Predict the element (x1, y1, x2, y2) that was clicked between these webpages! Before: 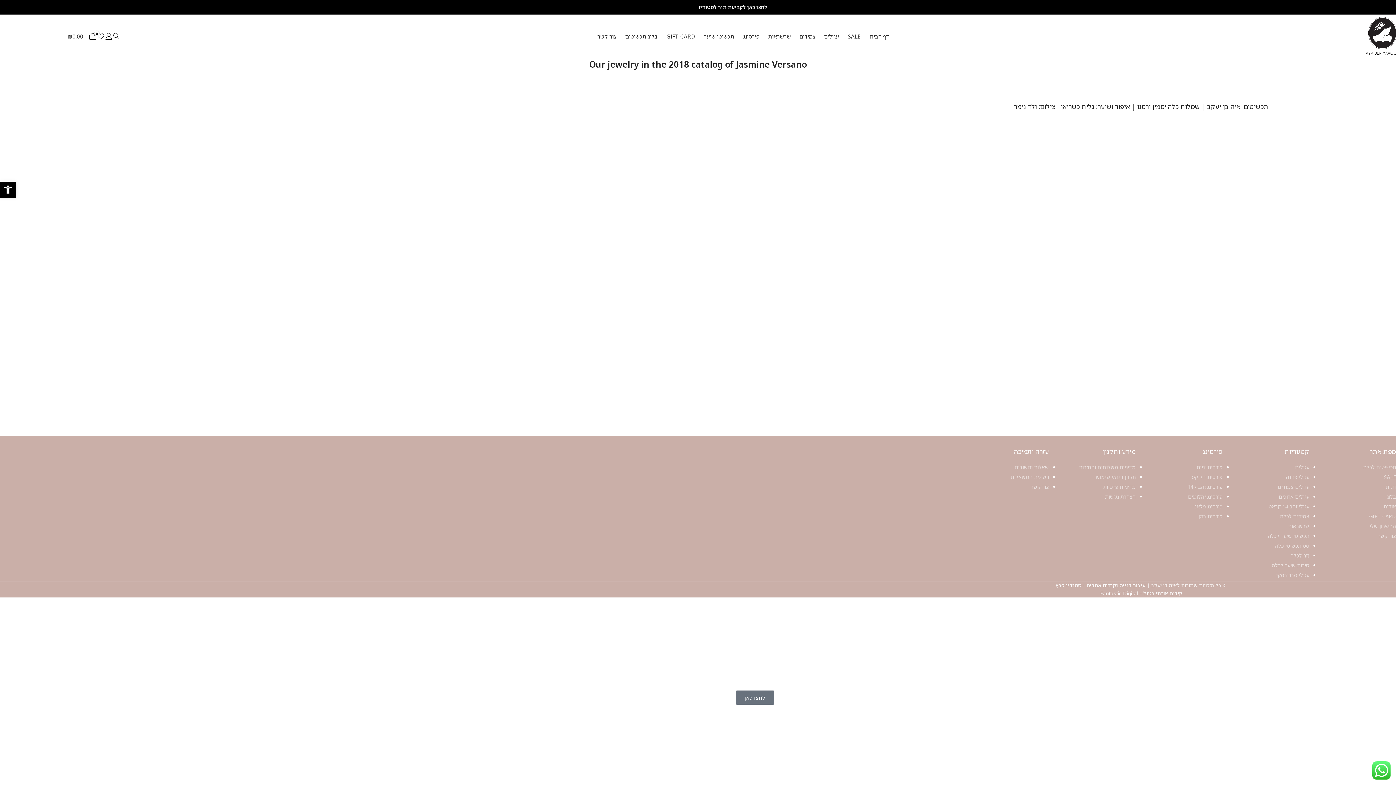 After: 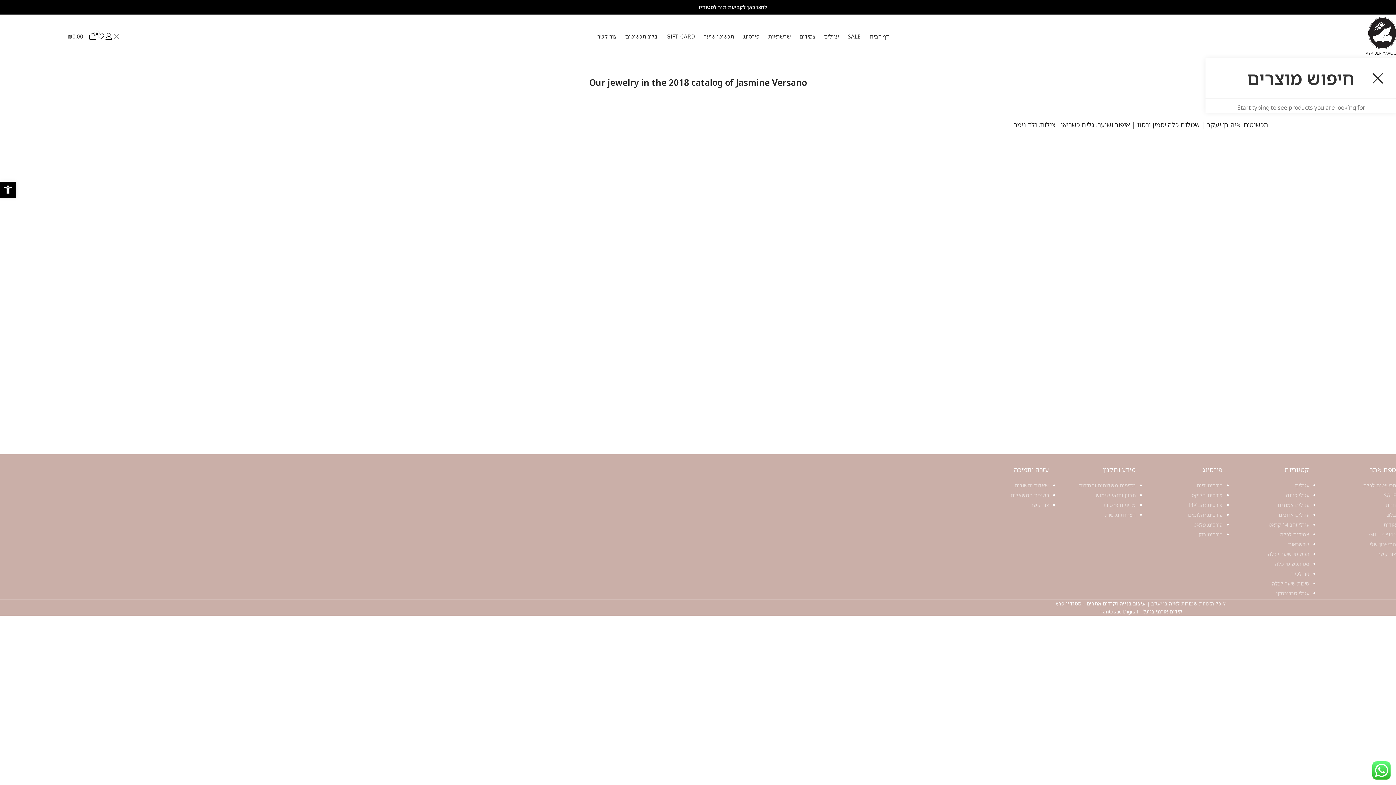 Action: label: Search bbox: (112, 29, 120, 43)